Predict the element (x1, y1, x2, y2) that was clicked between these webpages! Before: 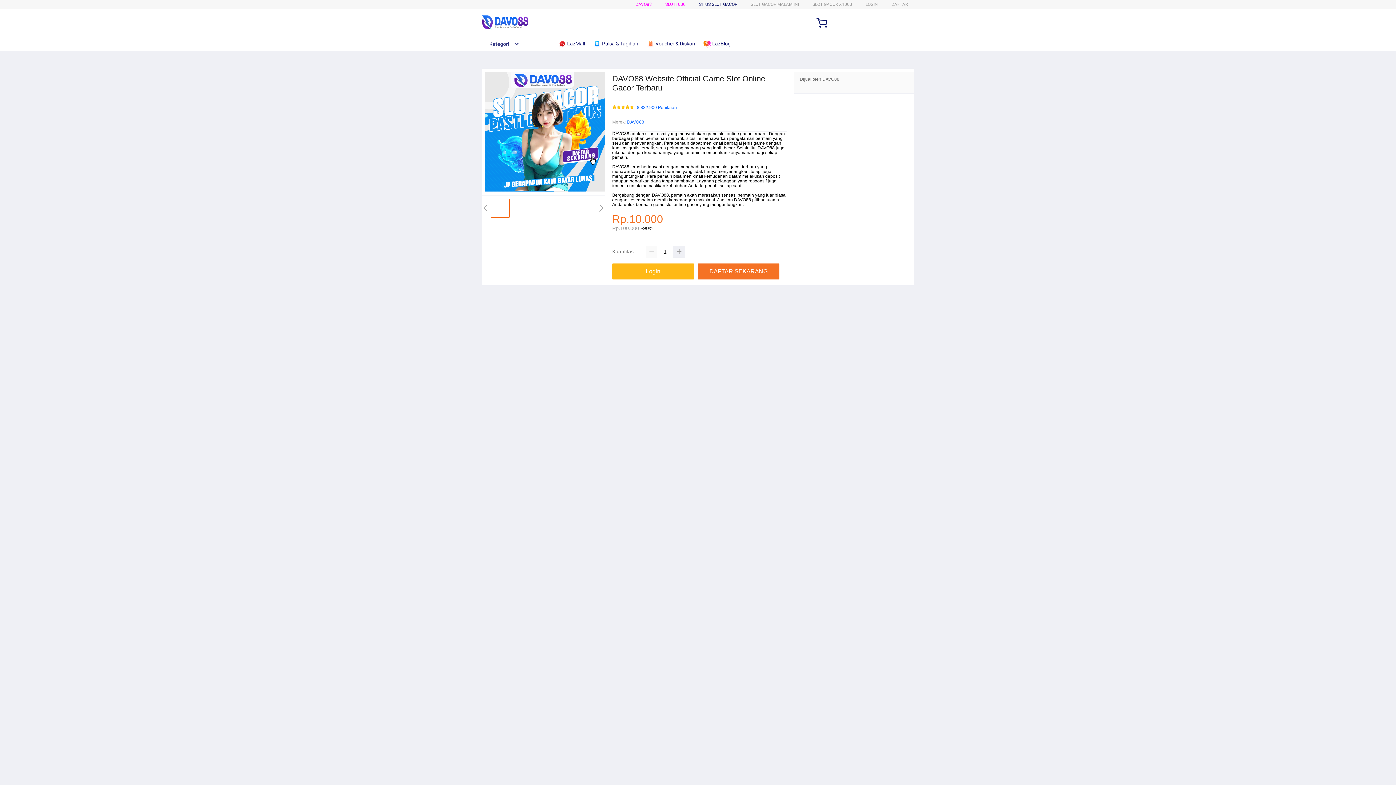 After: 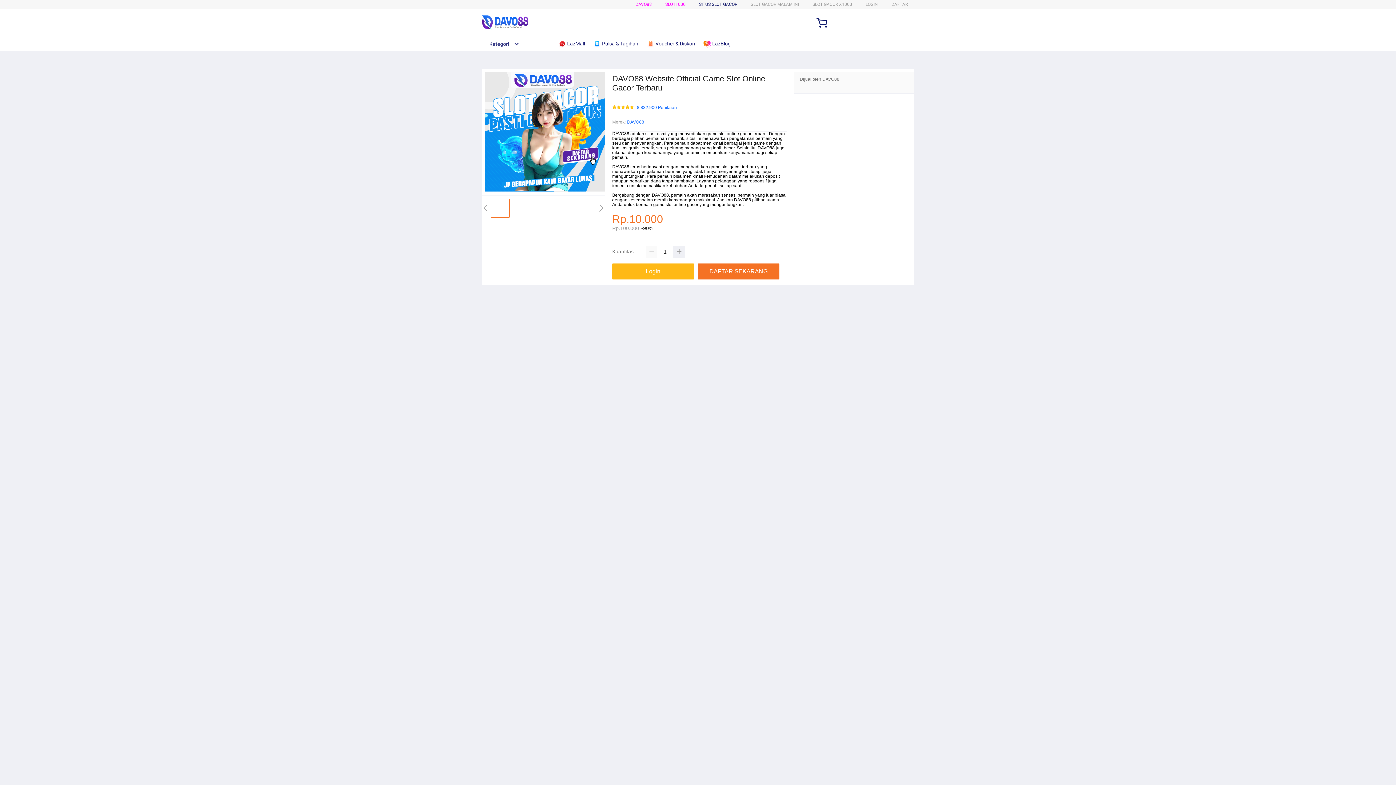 Action: label: DAVO88 bbox: (627, 118, 644, 125)